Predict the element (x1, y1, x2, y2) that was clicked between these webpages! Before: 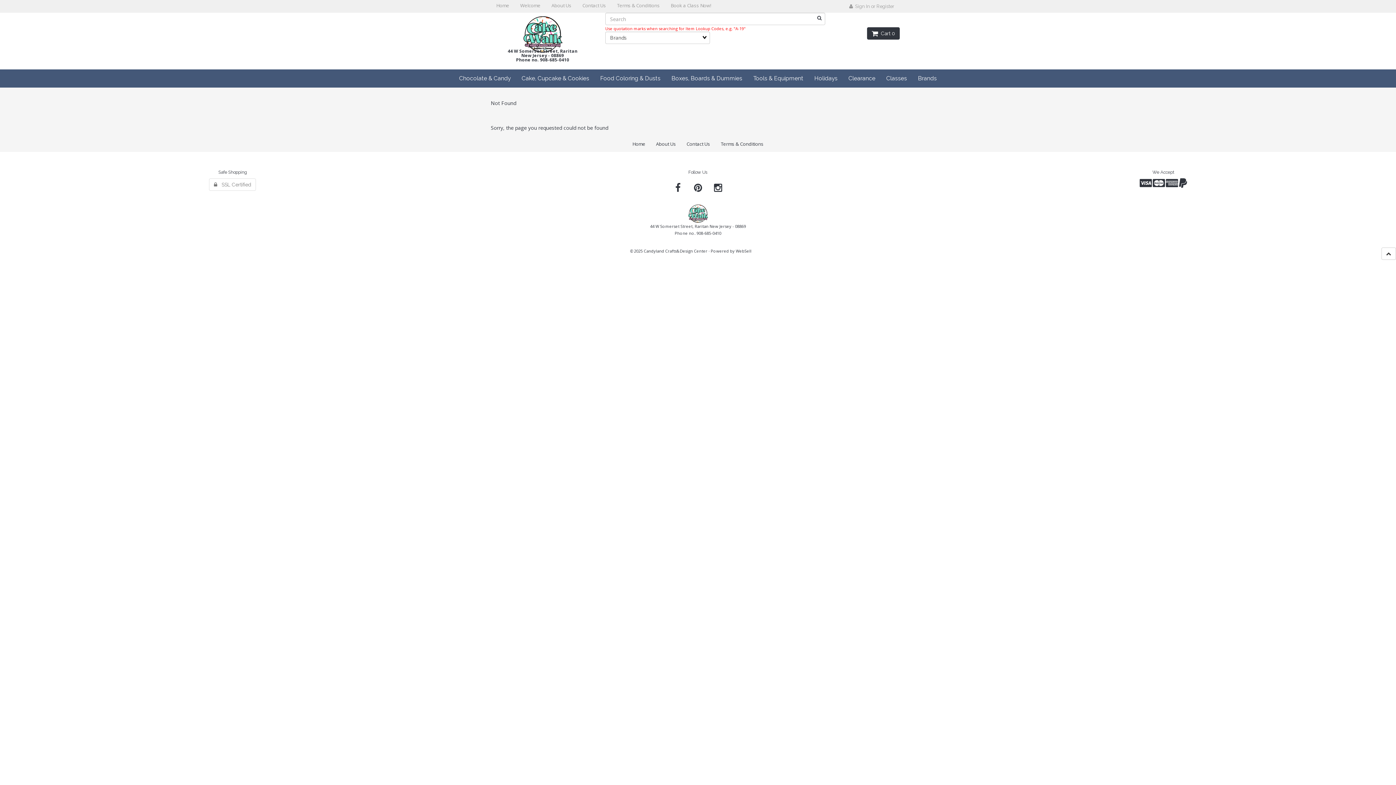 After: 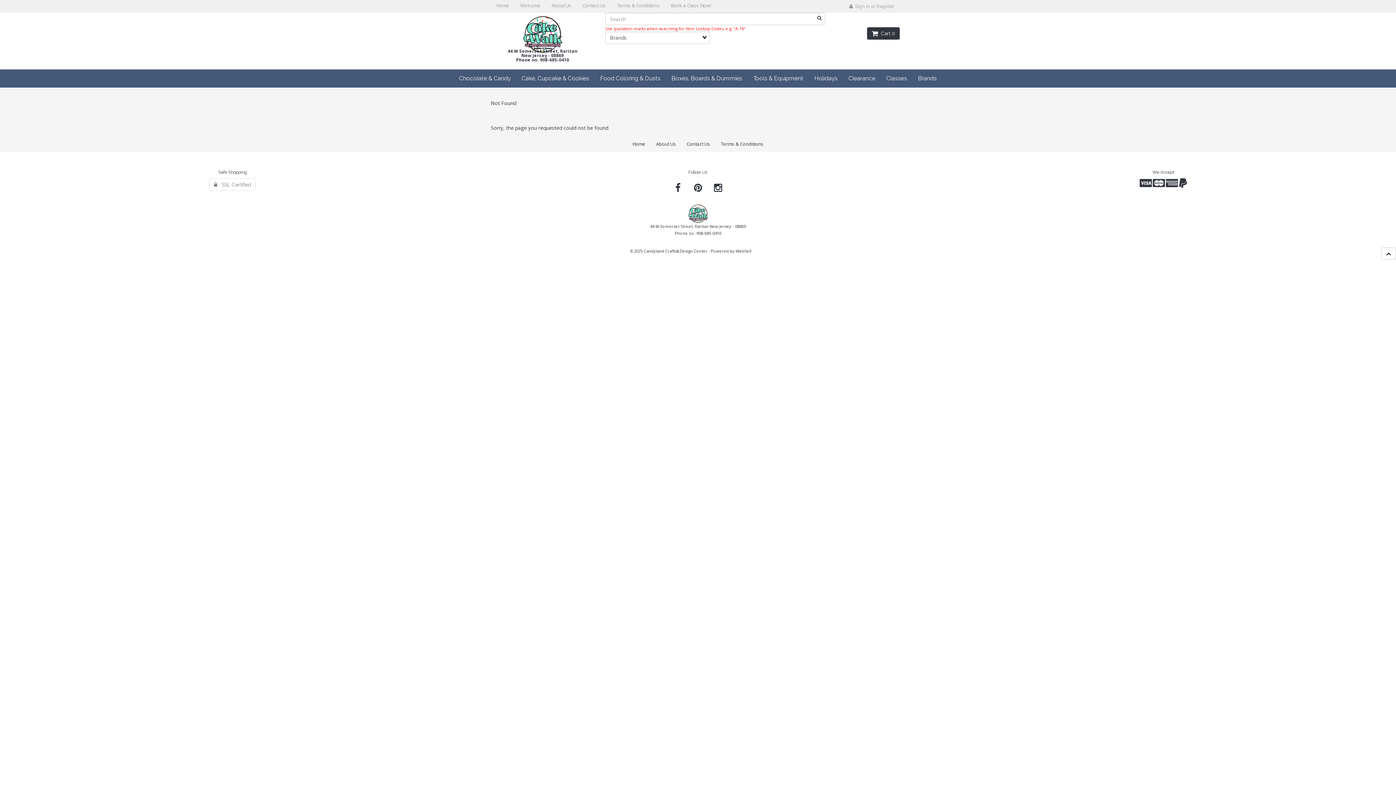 Action: bbox: (209, 178, 256, 190) label:    SSL Certified